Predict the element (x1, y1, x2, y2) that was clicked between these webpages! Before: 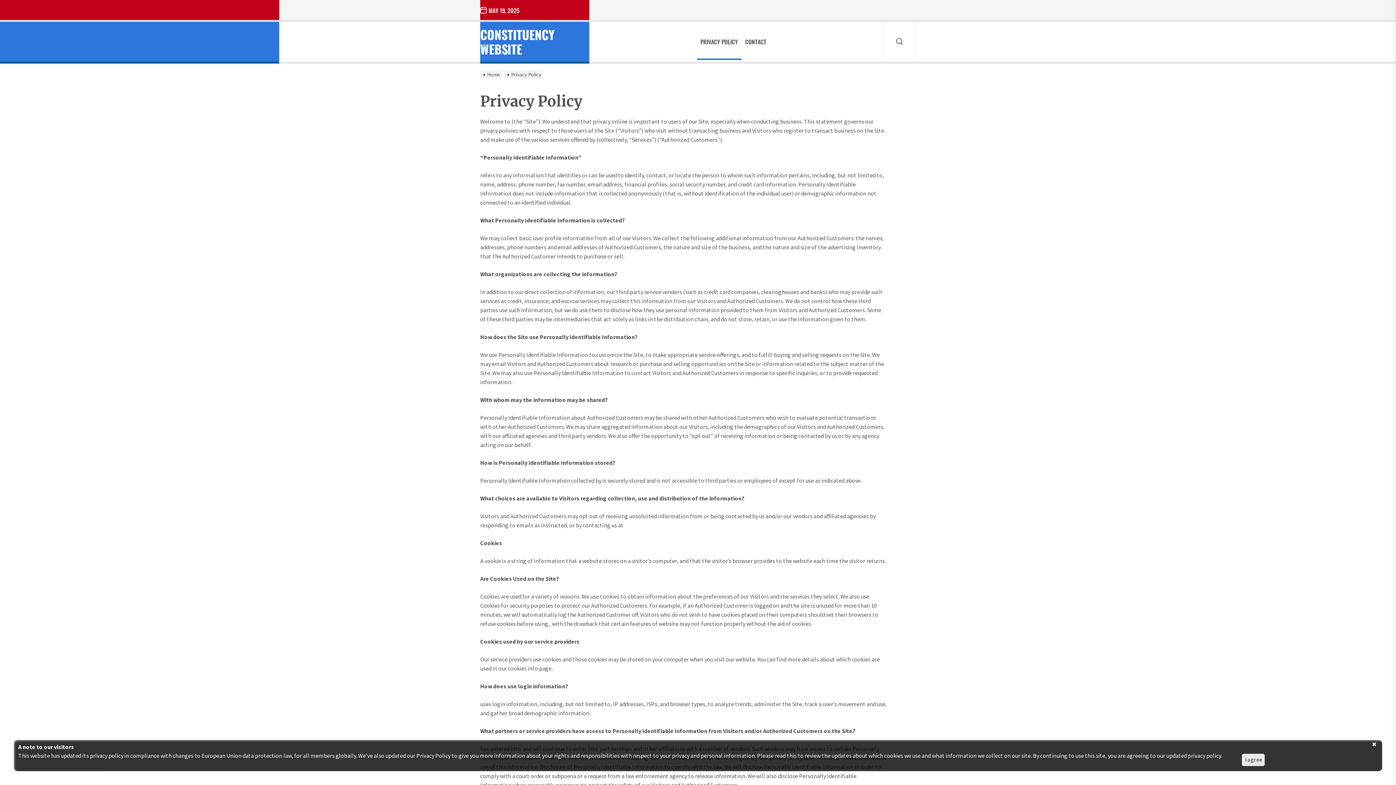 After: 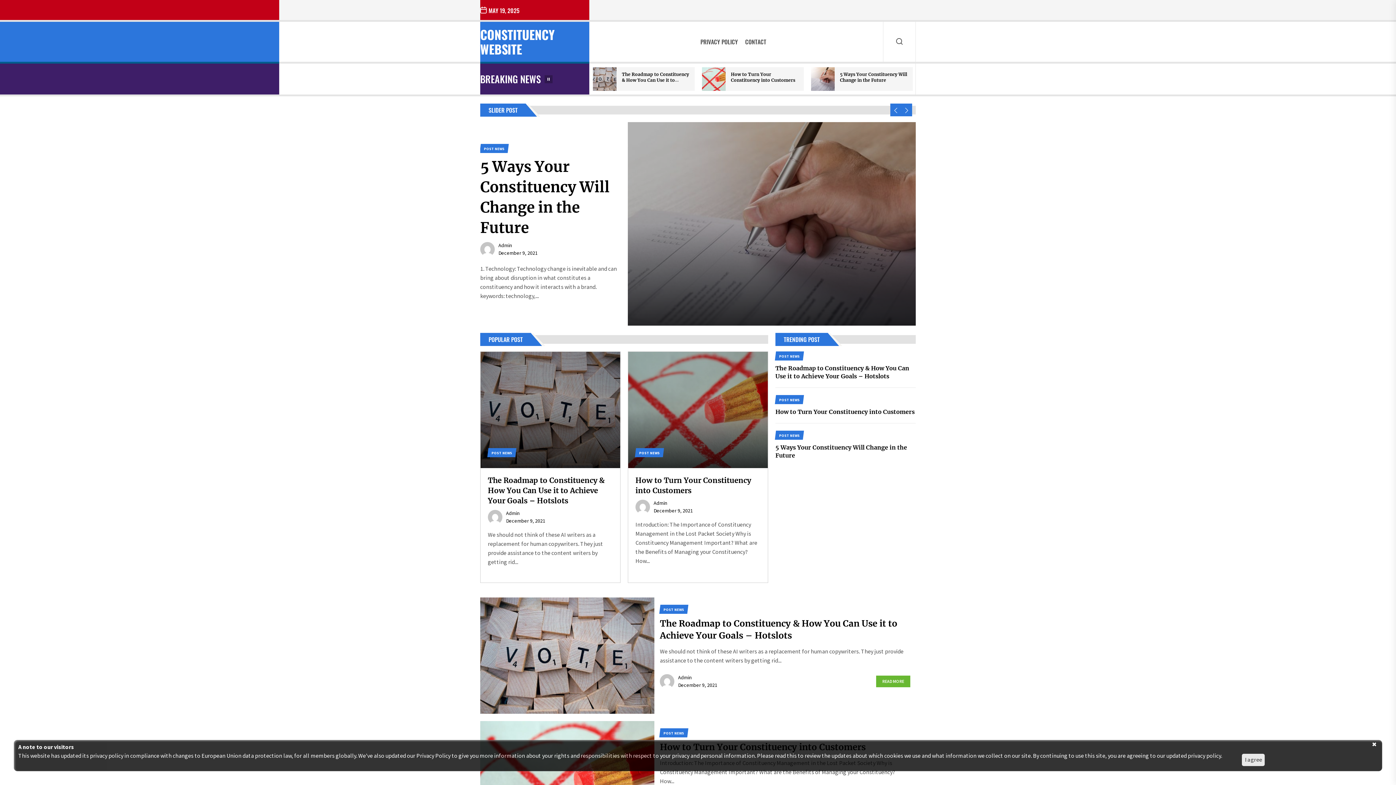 Action: label: Home bbox: (480, 71, 504, 77)